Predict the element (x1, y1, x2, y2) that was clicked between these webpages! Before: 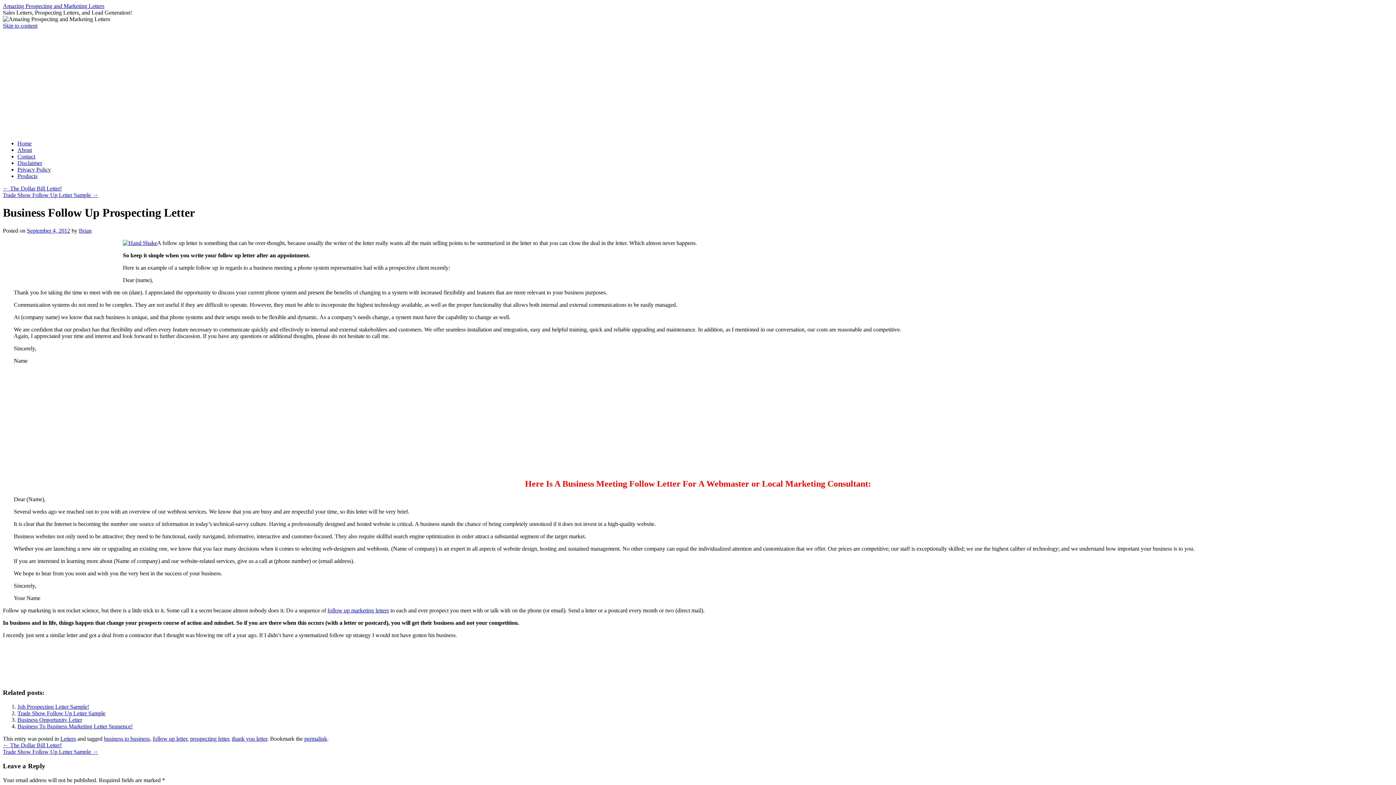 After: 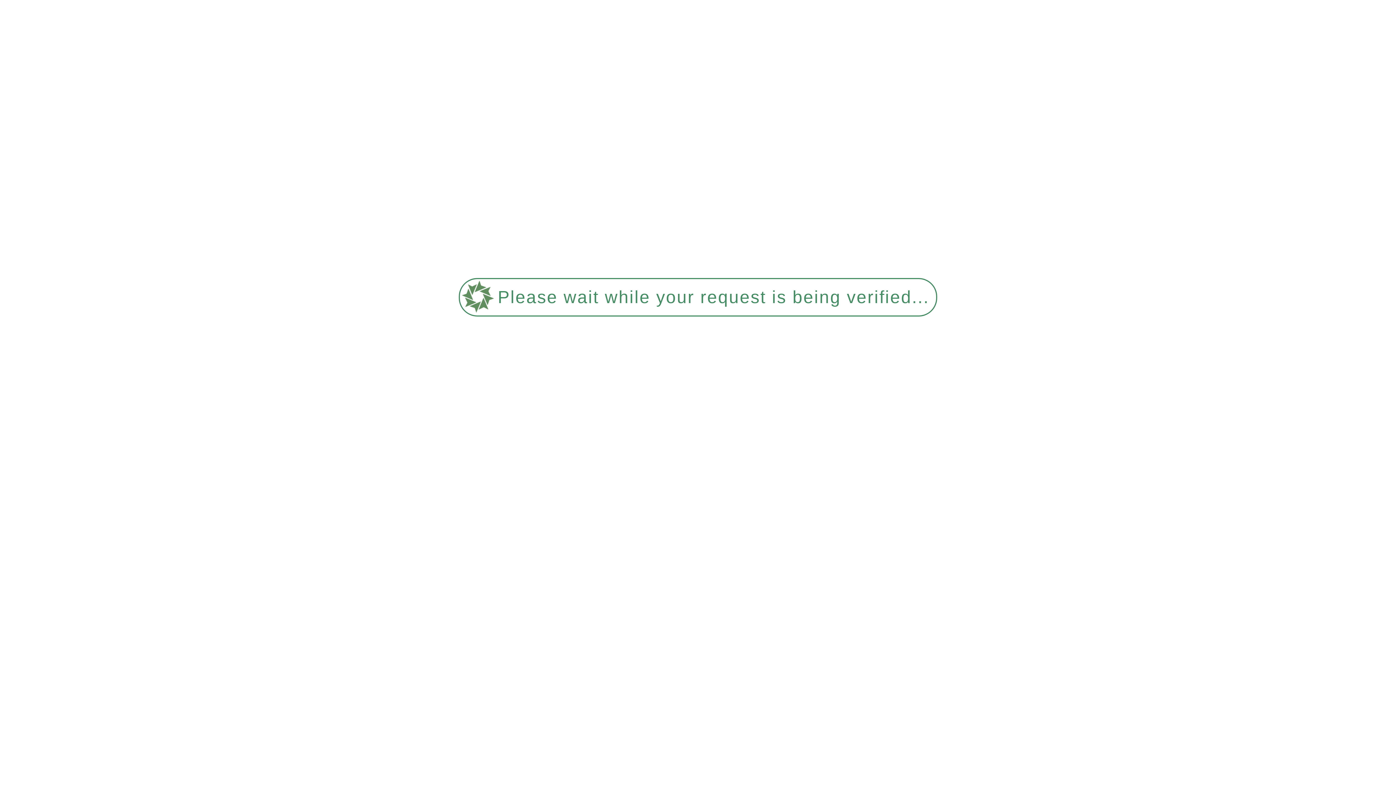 Action: bbox: (232, 736, 267, 742) label: thank you letter